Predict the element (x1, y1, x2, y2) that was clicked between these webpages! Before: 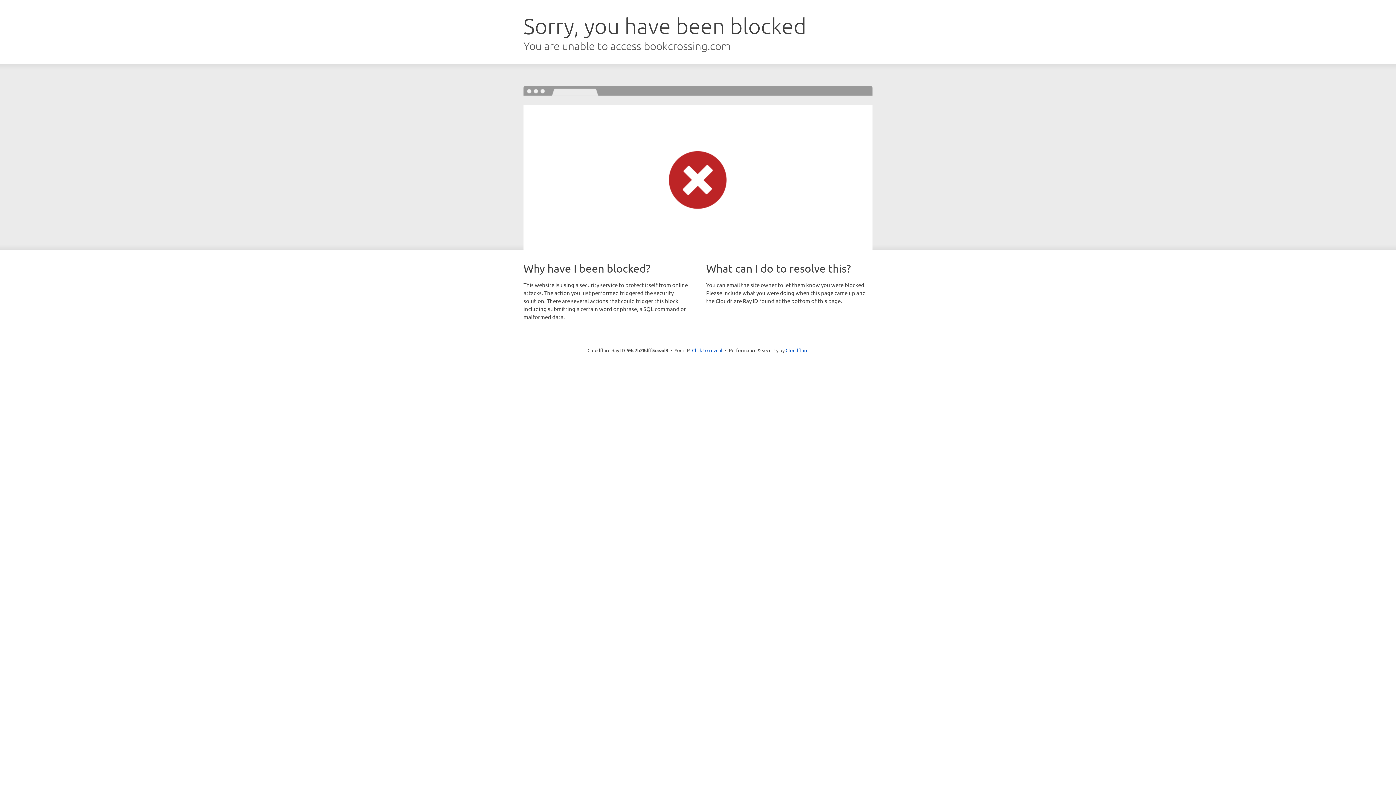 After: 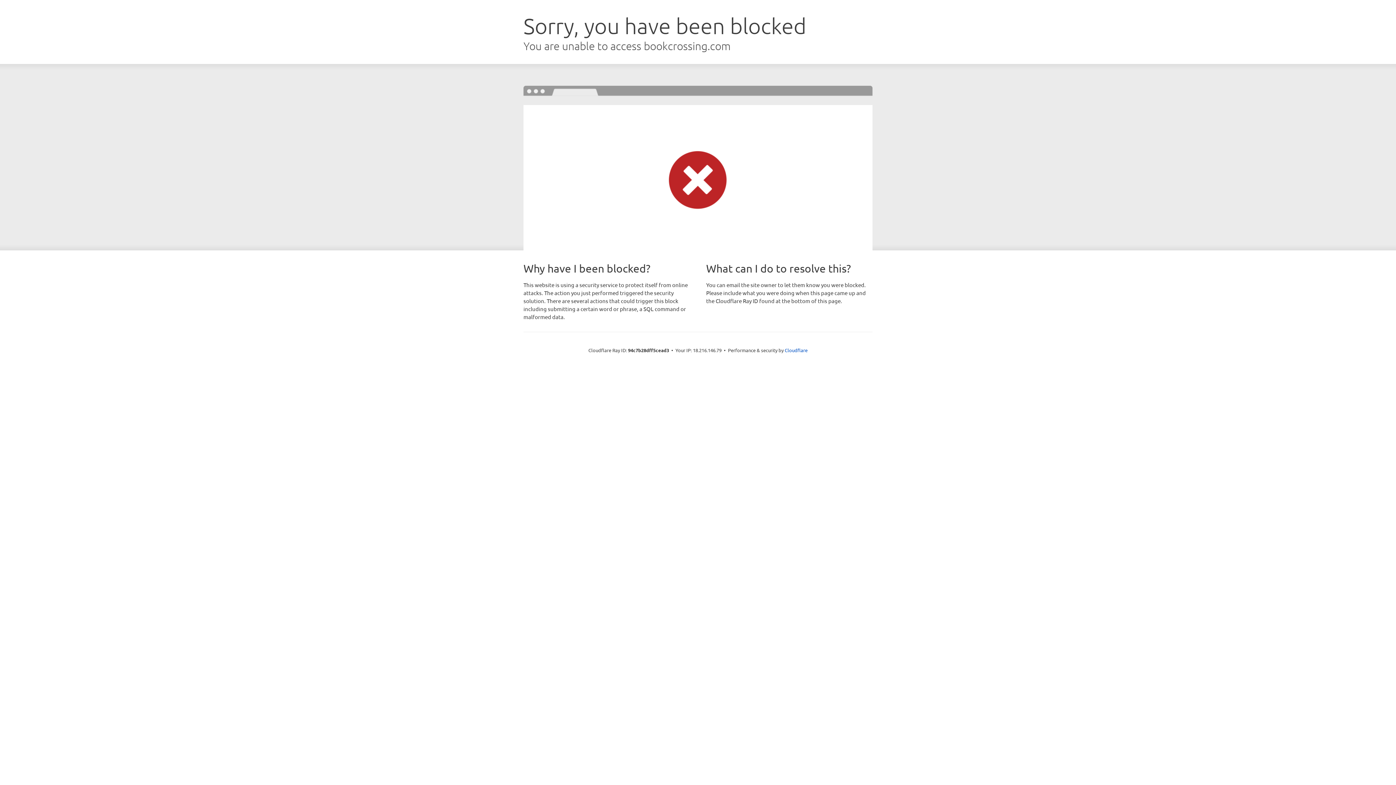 Action: bbox: (692, 346, 722, 353) label: Click to reveal